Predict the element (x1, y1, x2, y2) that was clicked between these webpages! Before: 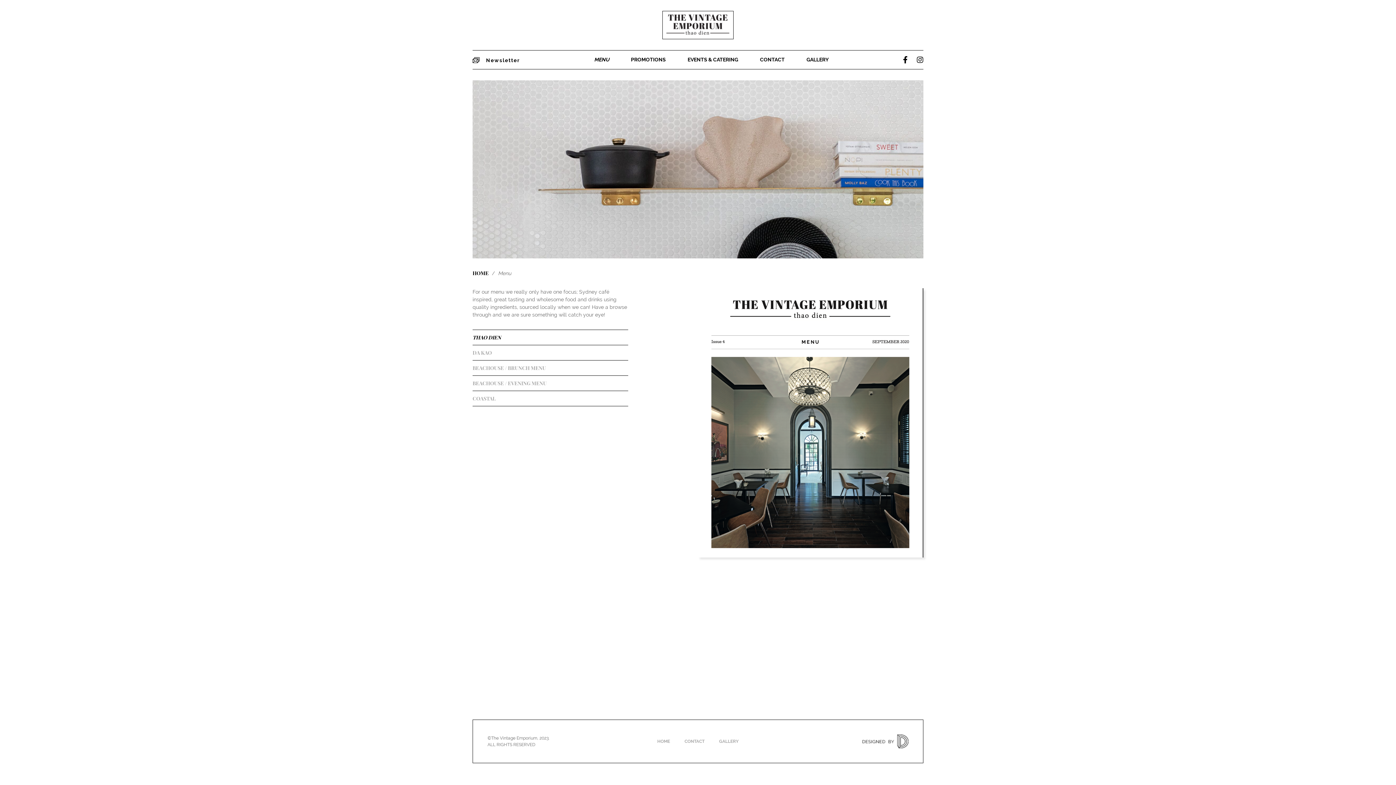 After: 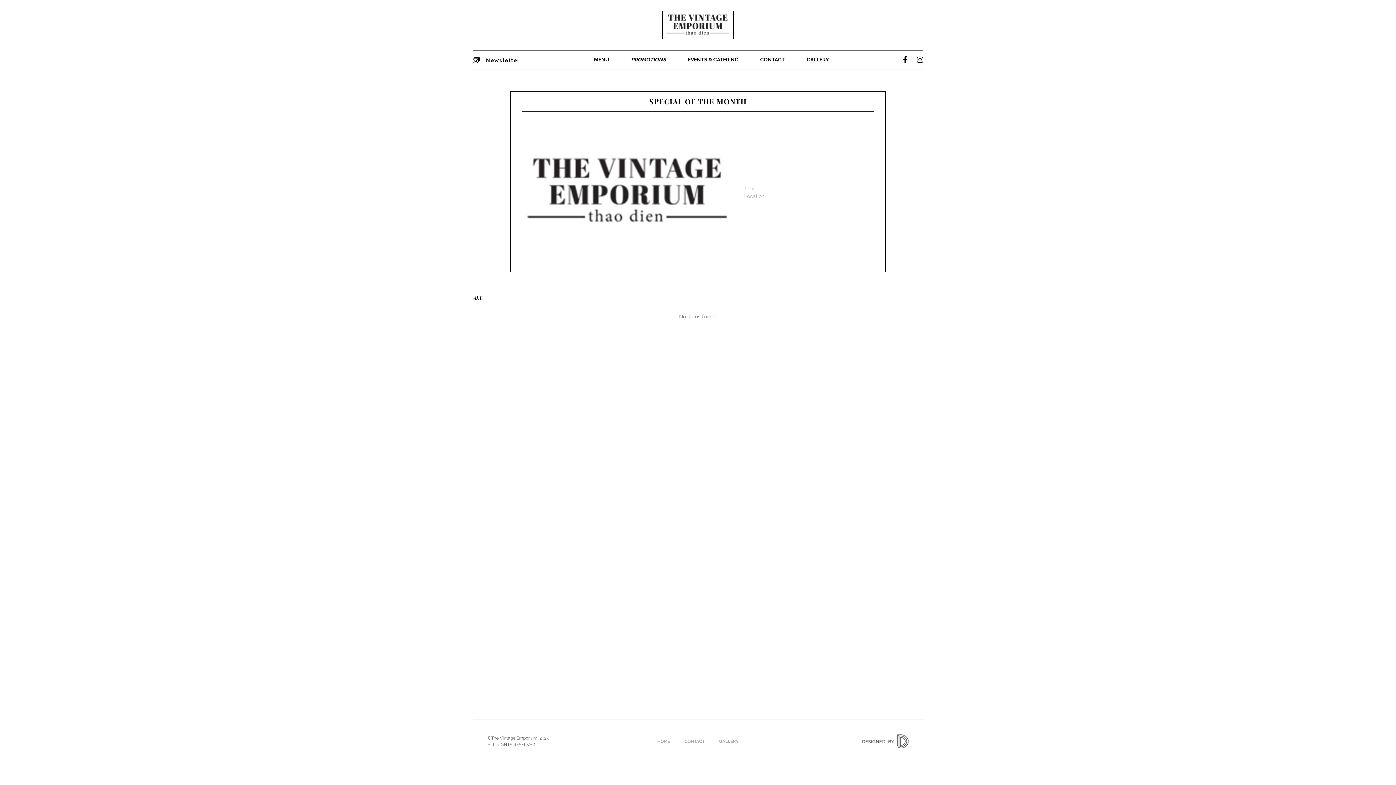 Action: bbox: (629, 50, 667, 69) label: PROMOTIONS